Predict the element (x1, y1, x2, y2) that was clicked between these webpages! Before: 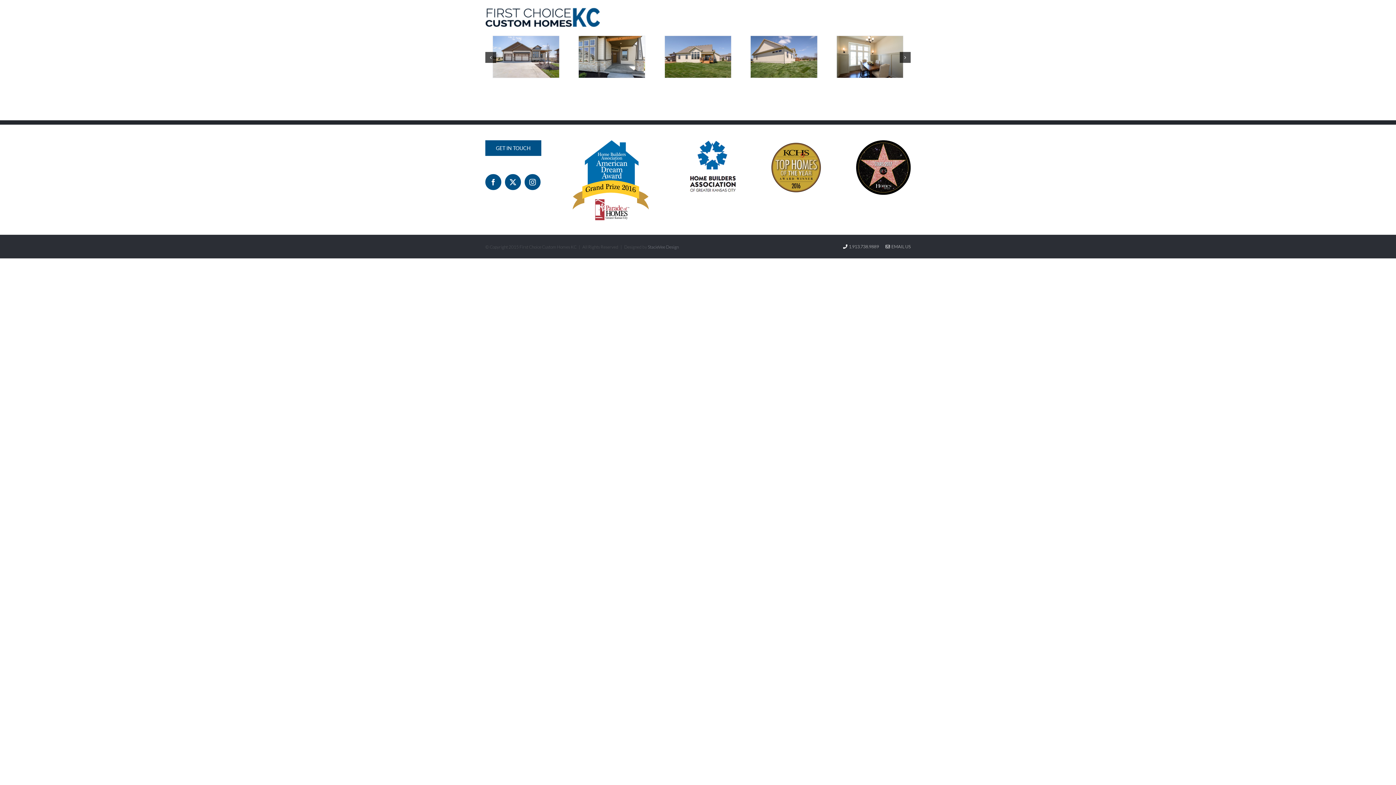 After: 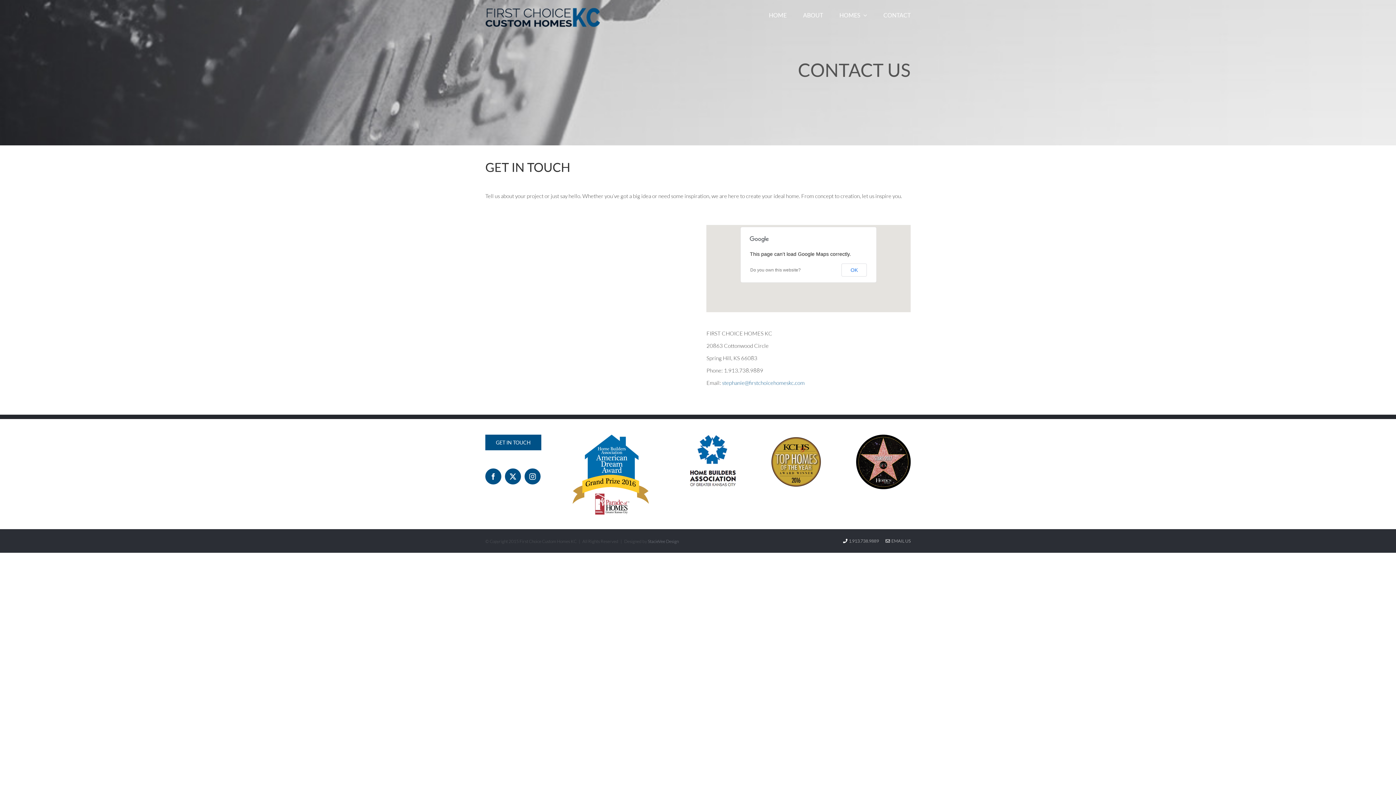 Action: bbox: (485, 140, 541, 156) label: GET IN TOUCH